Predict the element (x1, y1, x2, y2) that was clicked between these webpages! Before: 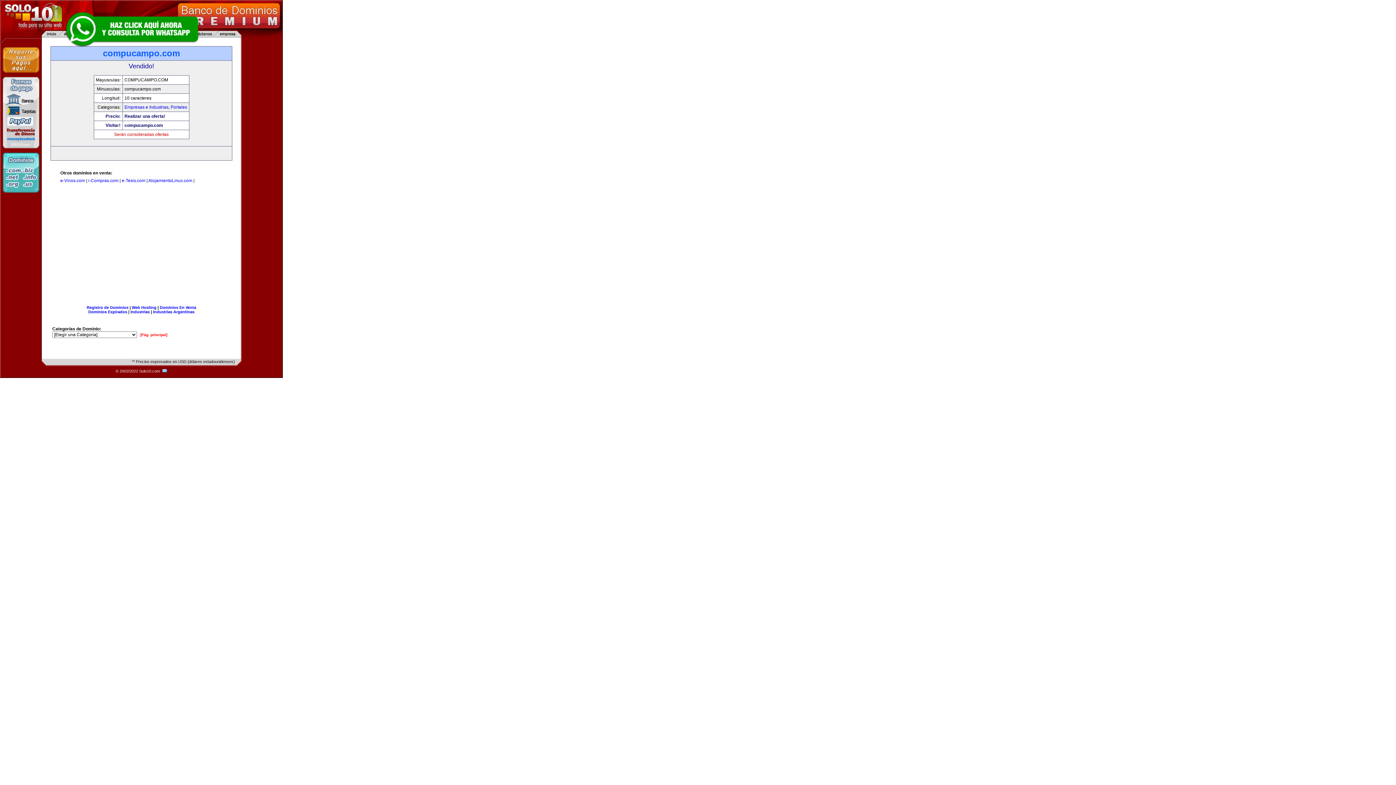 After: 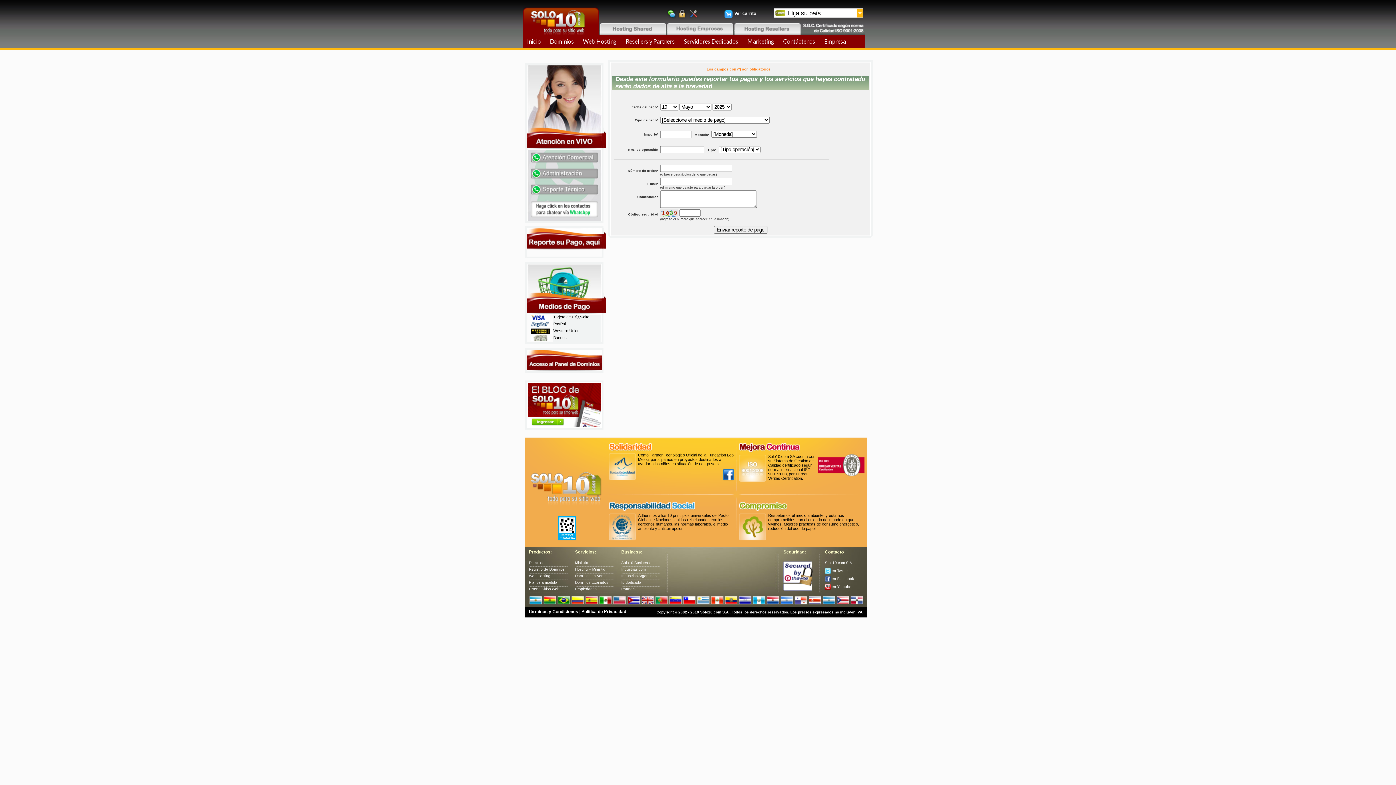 Action: bbox: (2, 73, 39, 78)